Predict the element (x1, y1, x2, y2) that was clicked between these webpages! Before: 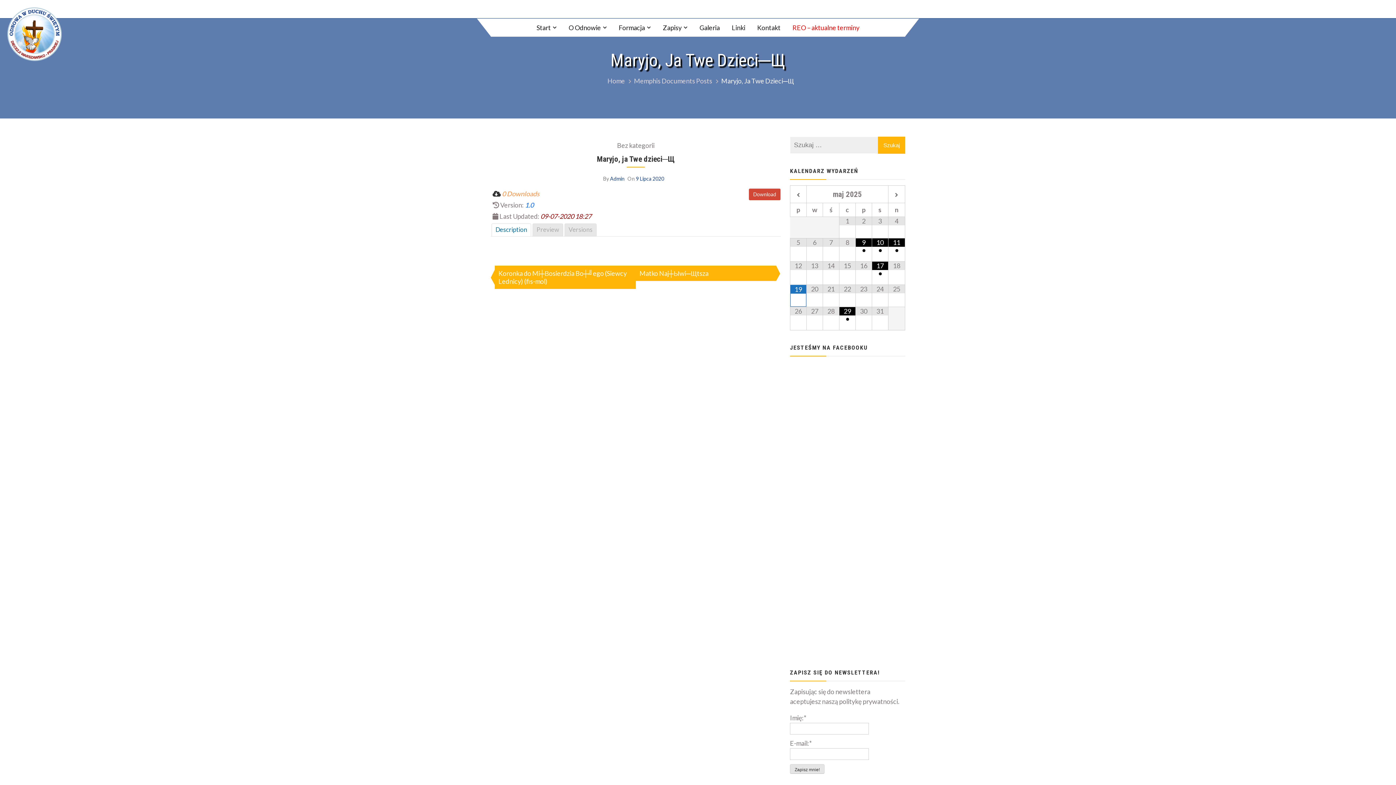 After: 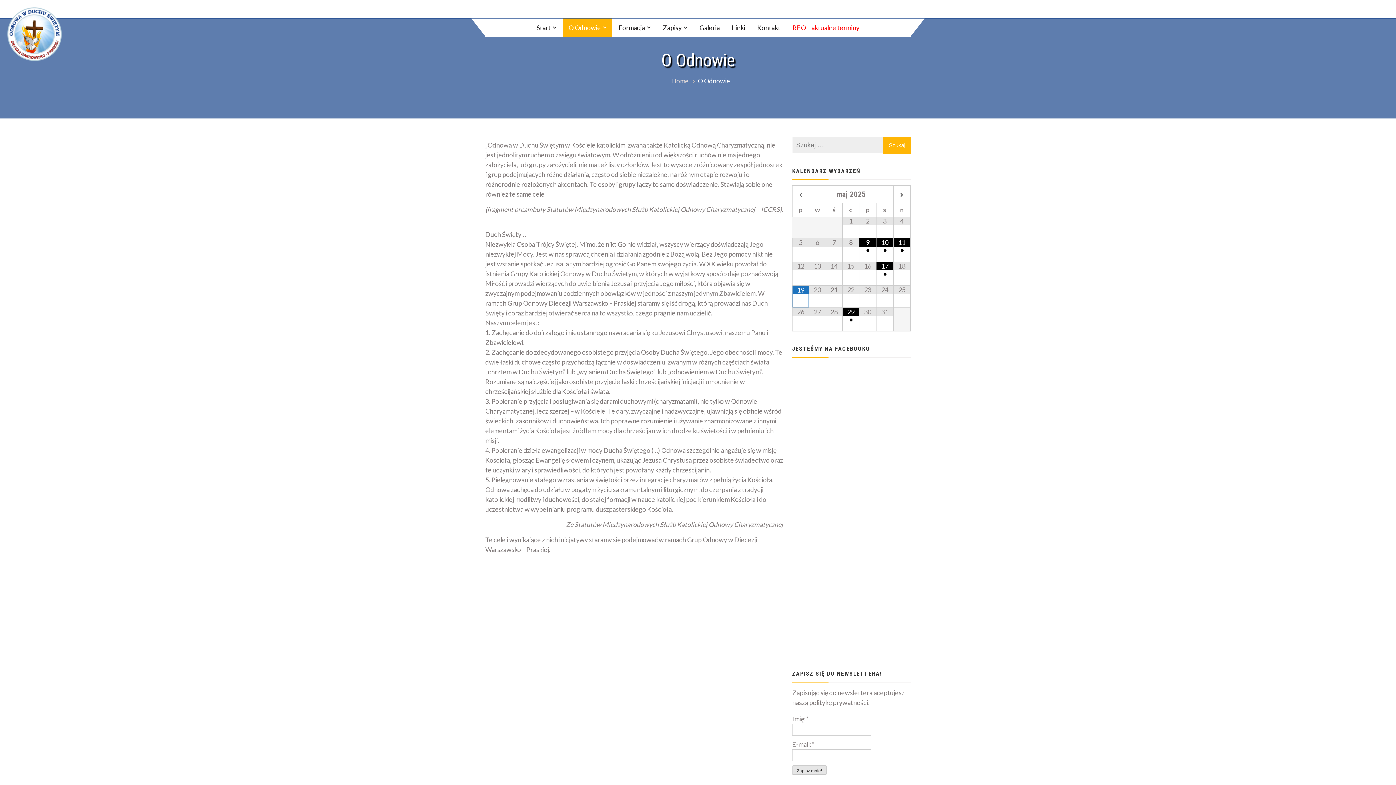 Action: bbox: (563, 18, 612, 36) label: O Odnowie